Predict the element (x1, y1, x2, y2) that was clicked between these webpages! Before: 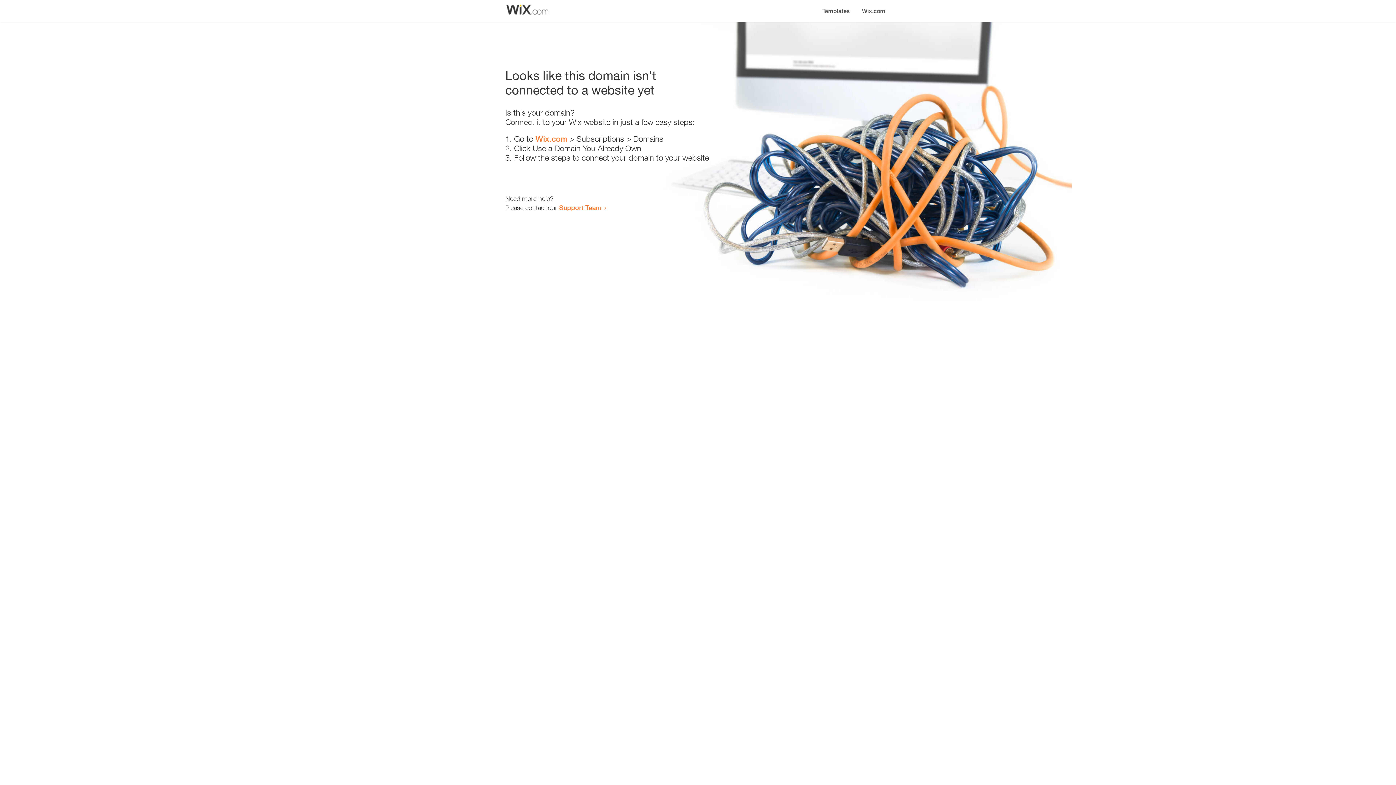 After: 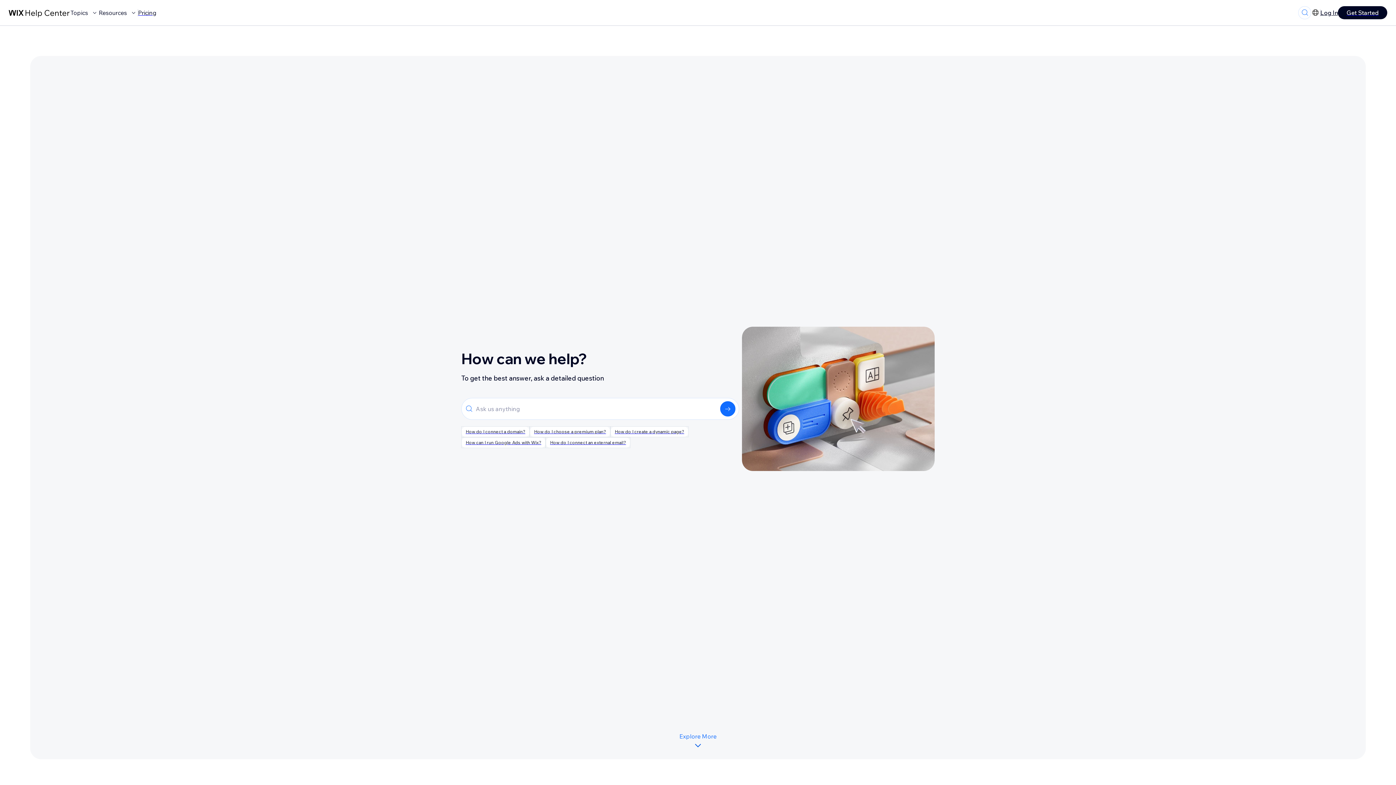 Action: label: Support Team bbox: (559, 203, 601, 211)